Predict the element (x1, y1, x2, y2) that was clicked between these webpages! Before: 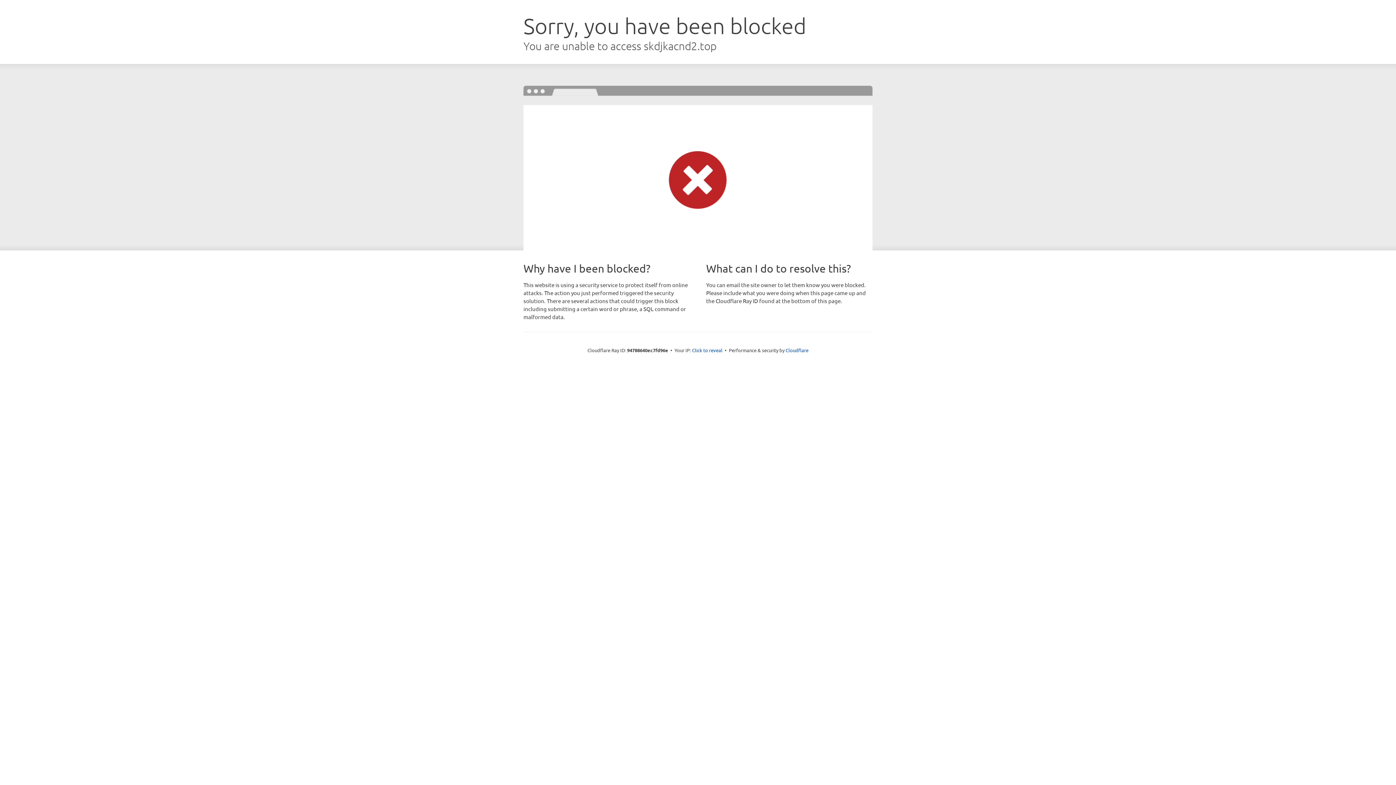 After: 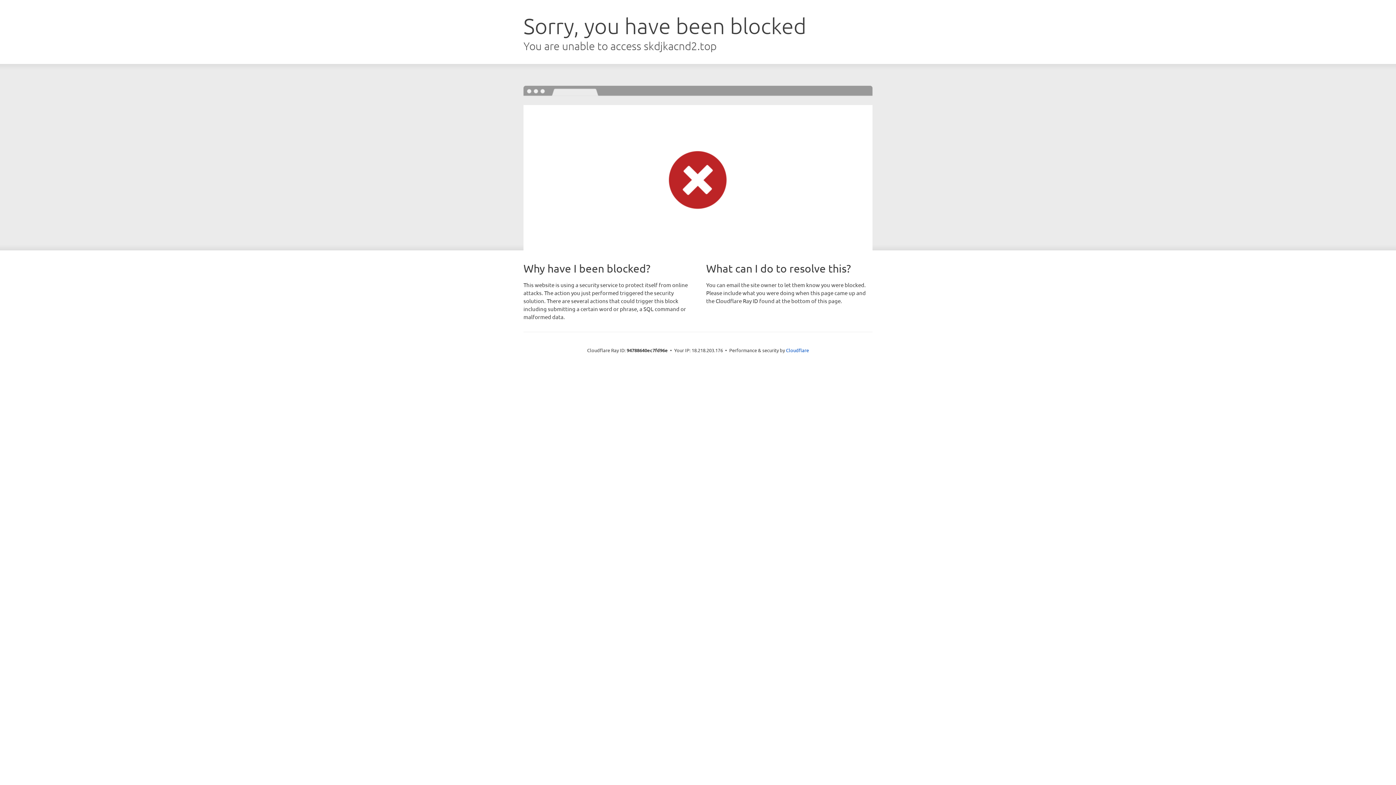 Action: bbox: (692, 346, 722, 353) label: Click to reveal